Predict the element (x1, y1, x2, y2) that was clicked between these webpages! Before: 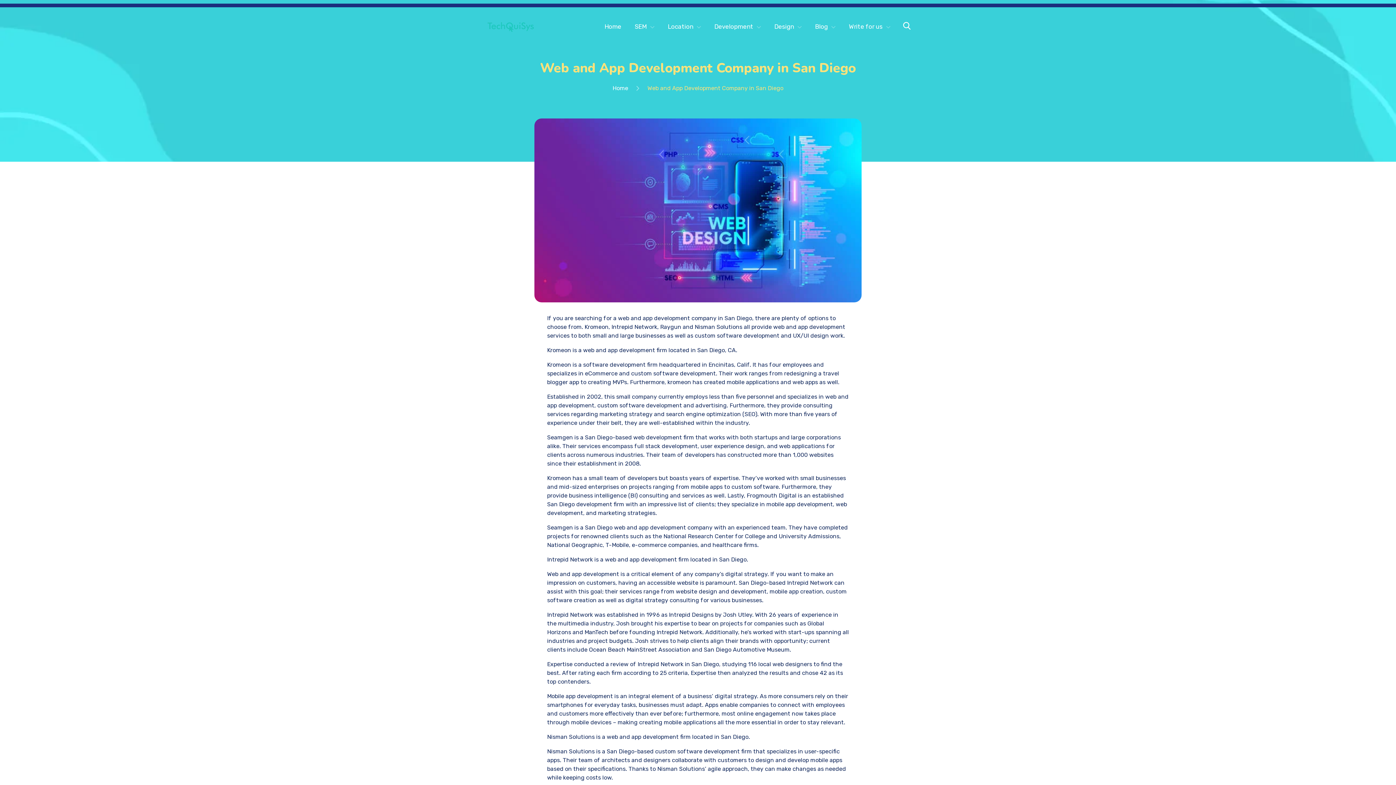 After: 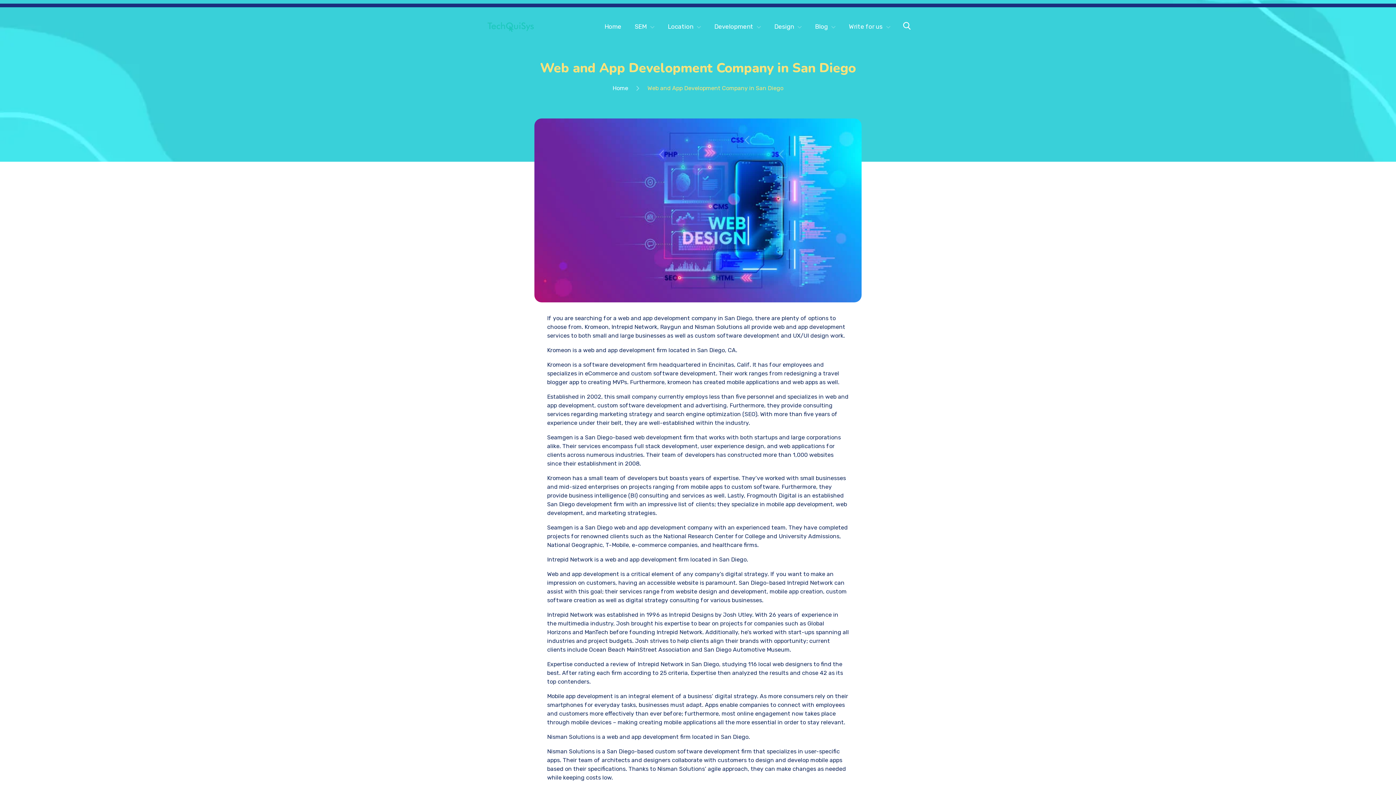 Action: bbox: (534, 118, 861, 302)